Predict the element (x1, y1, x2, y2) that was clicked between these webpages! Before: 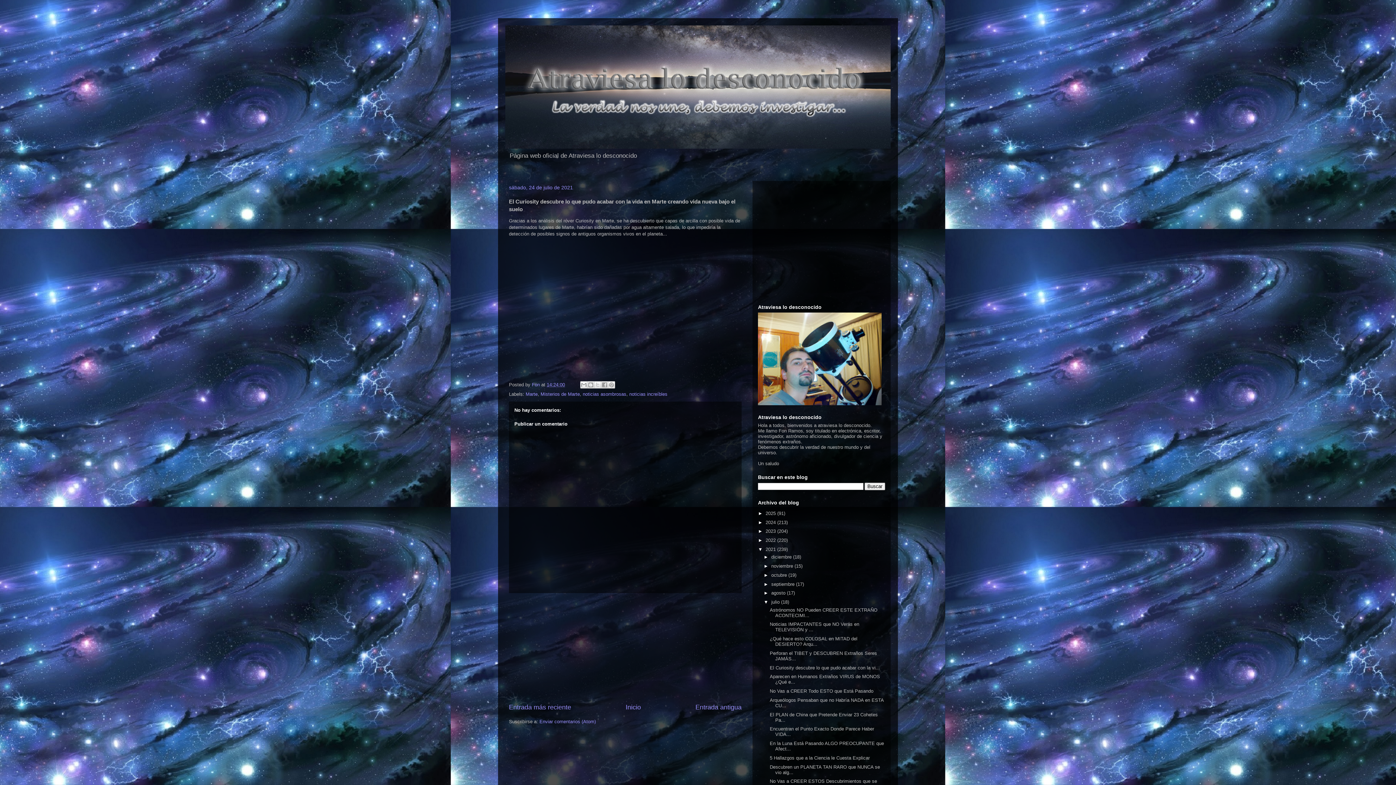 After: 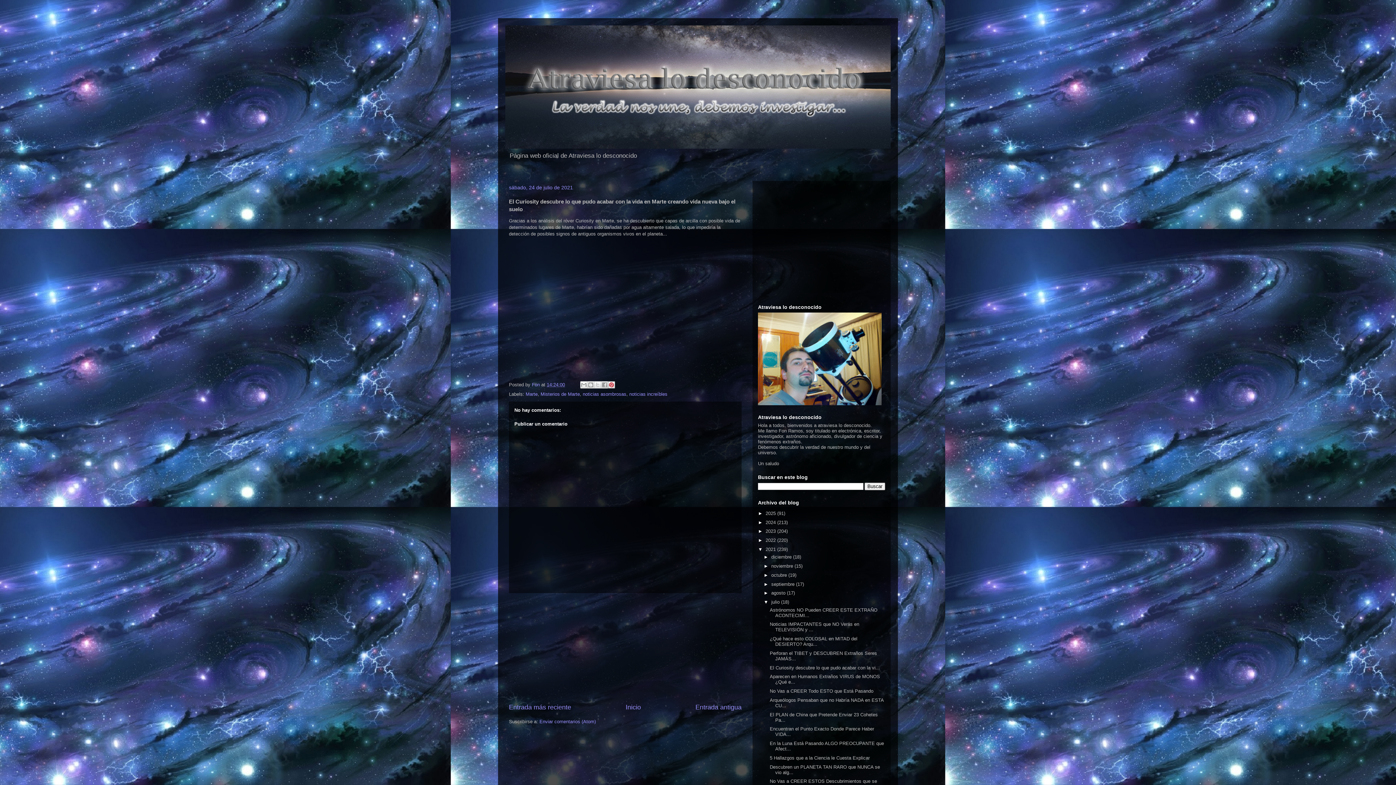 Action: bbox: (608, 381, 615, 388) label: Compartir en Pinterest